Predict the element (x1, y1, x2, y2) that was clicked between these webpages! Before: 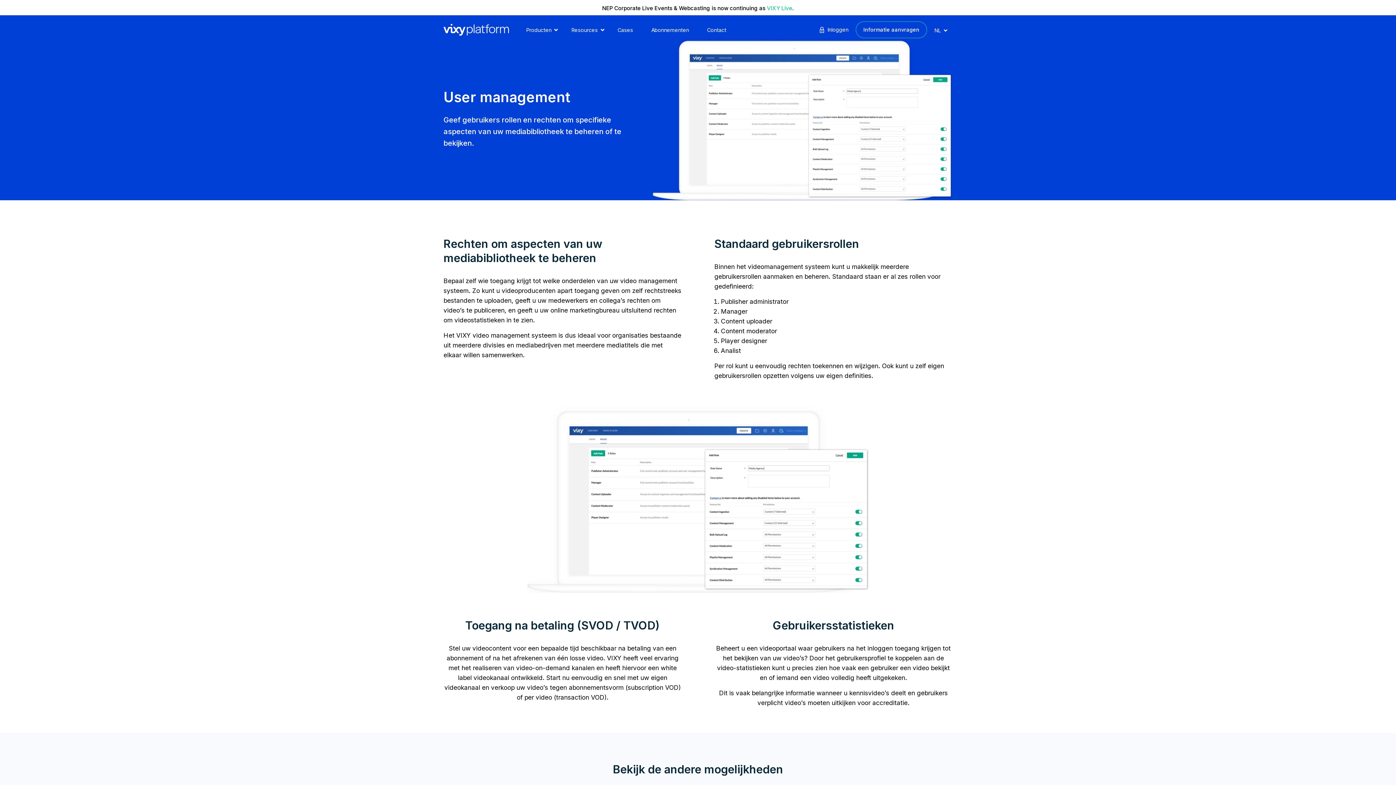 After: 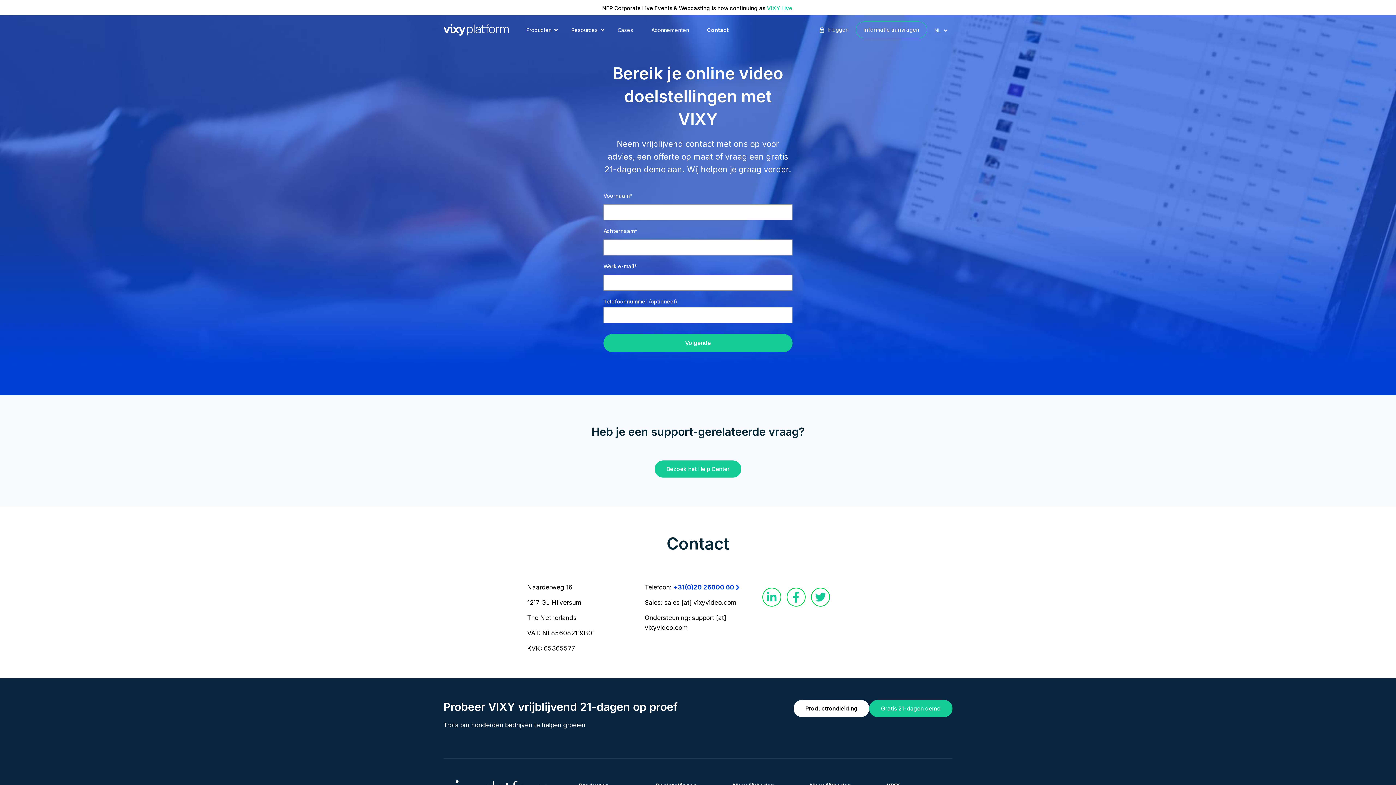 Action: label: Contact bbox: (700, 15, 732, 44)